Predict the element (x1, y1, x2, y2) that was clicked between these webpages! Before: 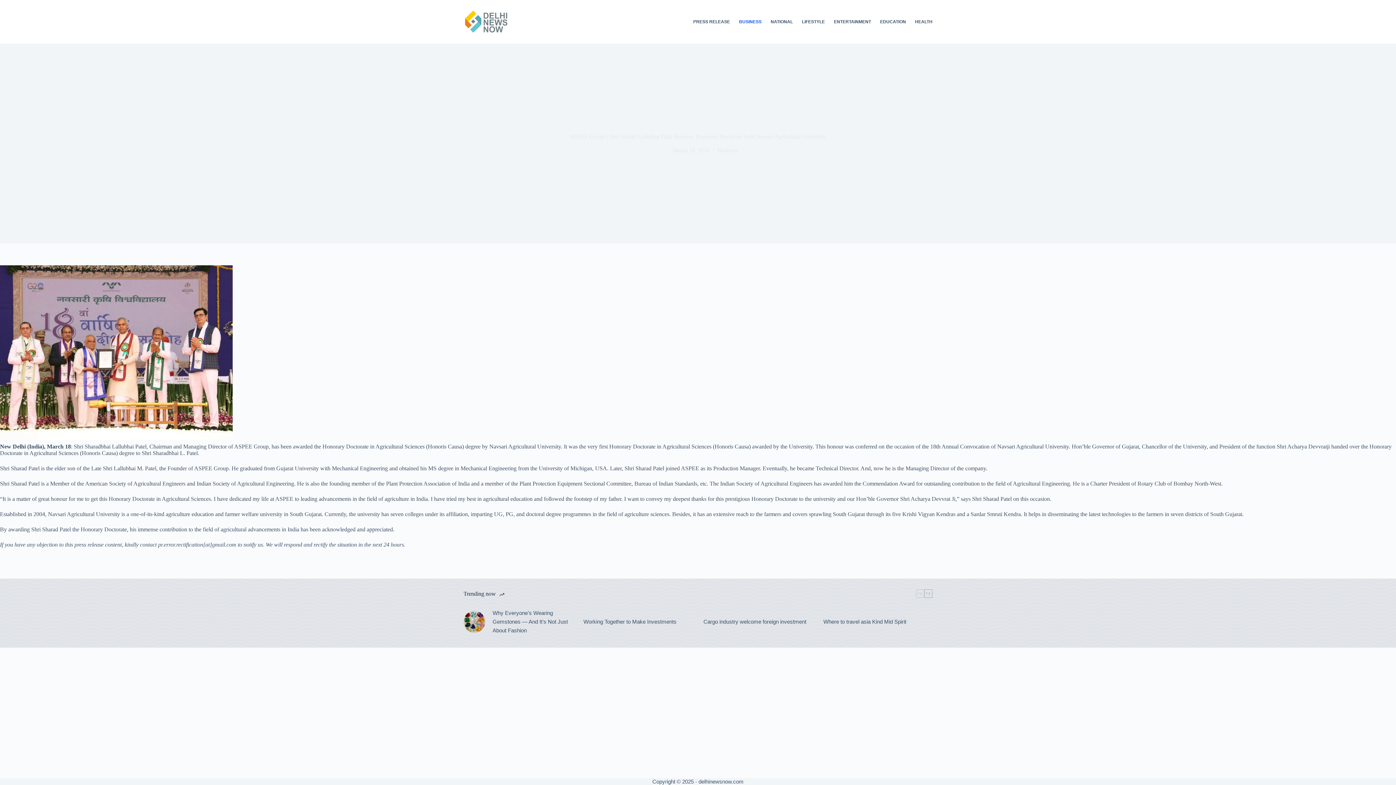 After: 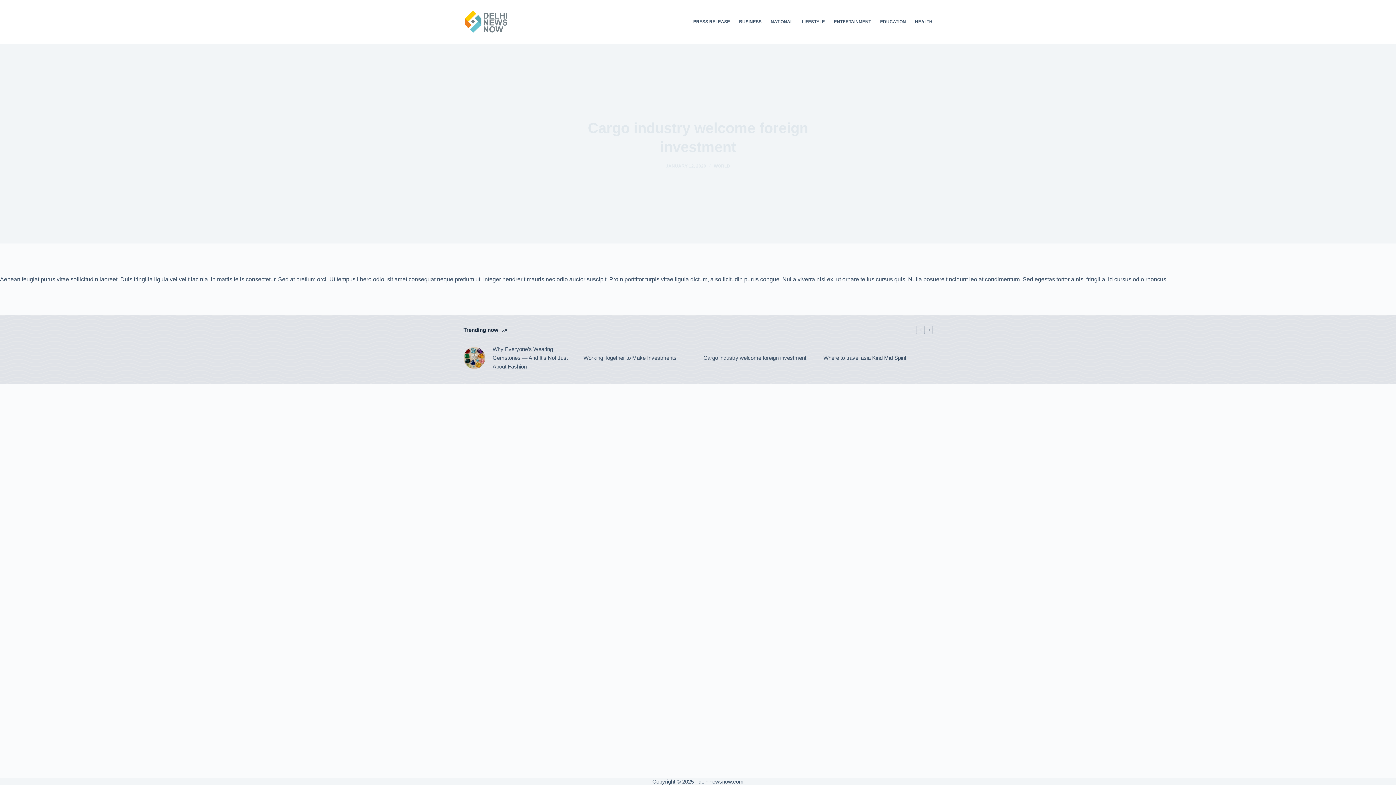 Action: bbox: (703, 617, 806, 626) label: Cargo industry welcome foreign investment